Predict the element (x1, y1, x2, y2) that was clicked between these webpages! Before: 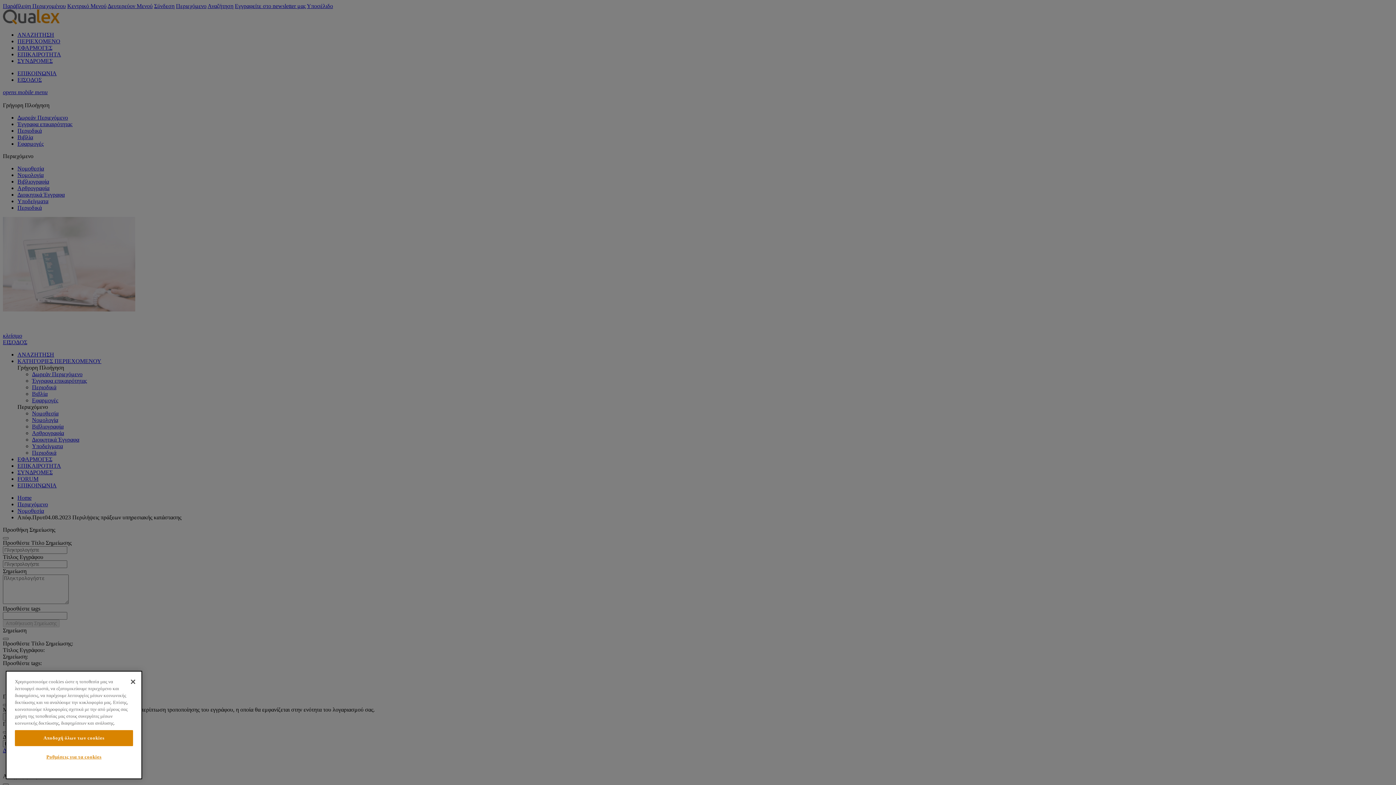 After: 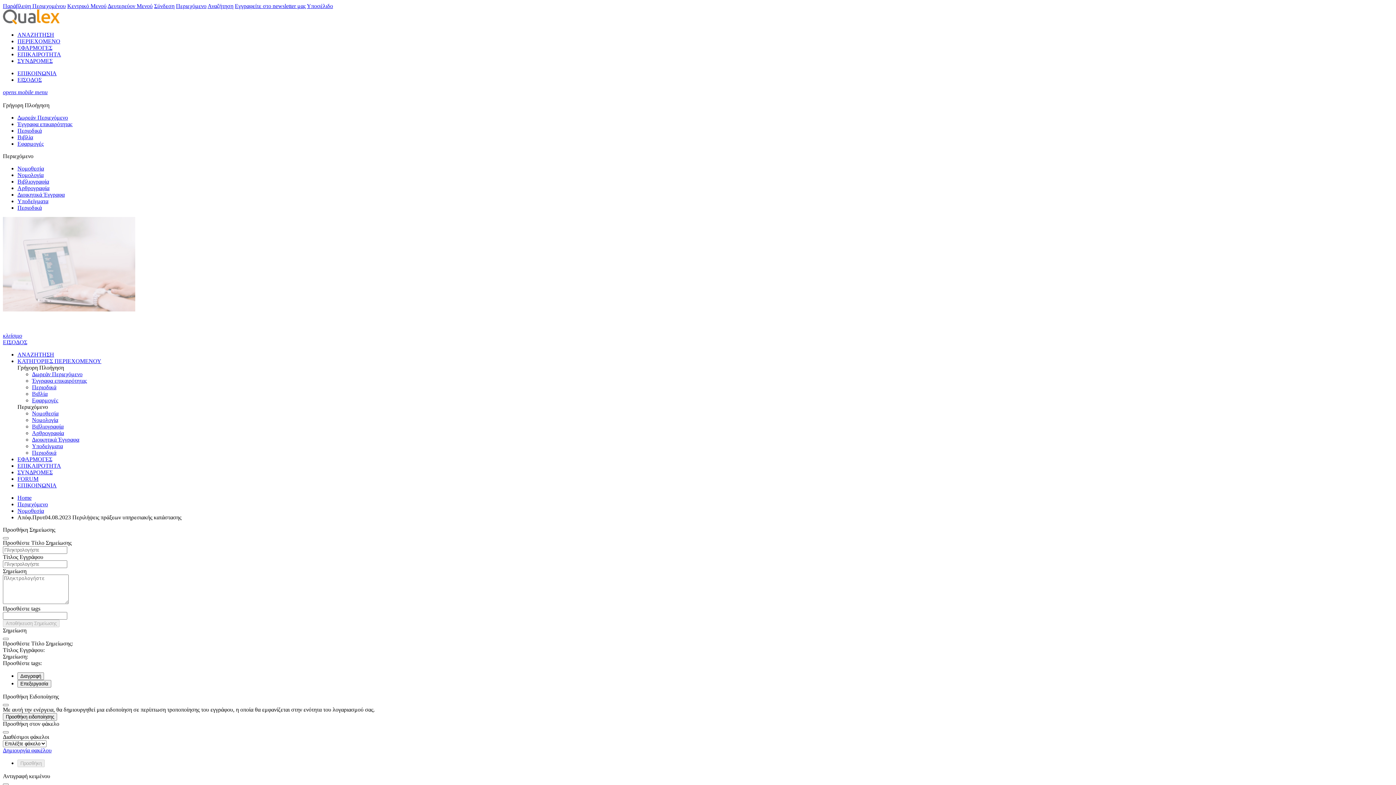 Action: bbox: (14, 730, 133, 746) label: Αποδοχή όλων των cookies